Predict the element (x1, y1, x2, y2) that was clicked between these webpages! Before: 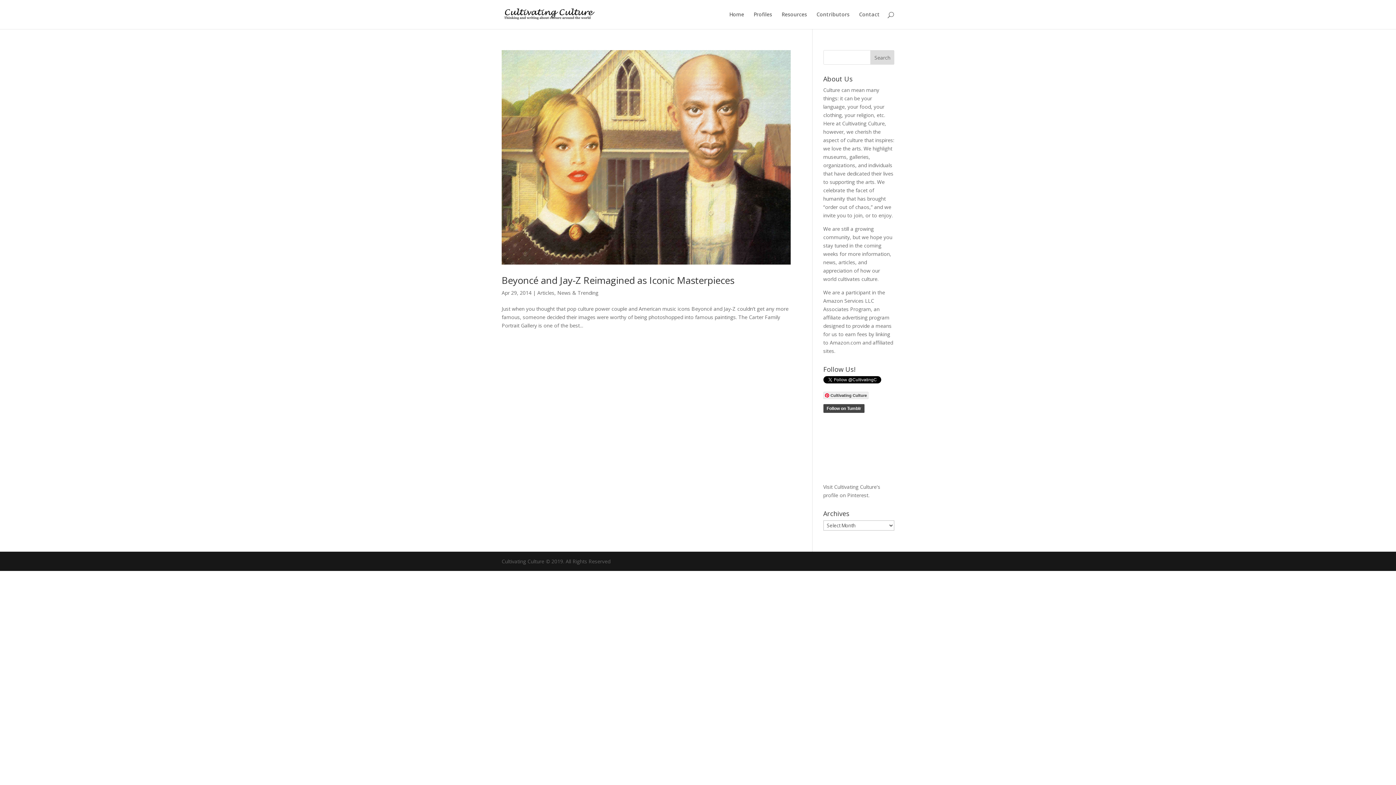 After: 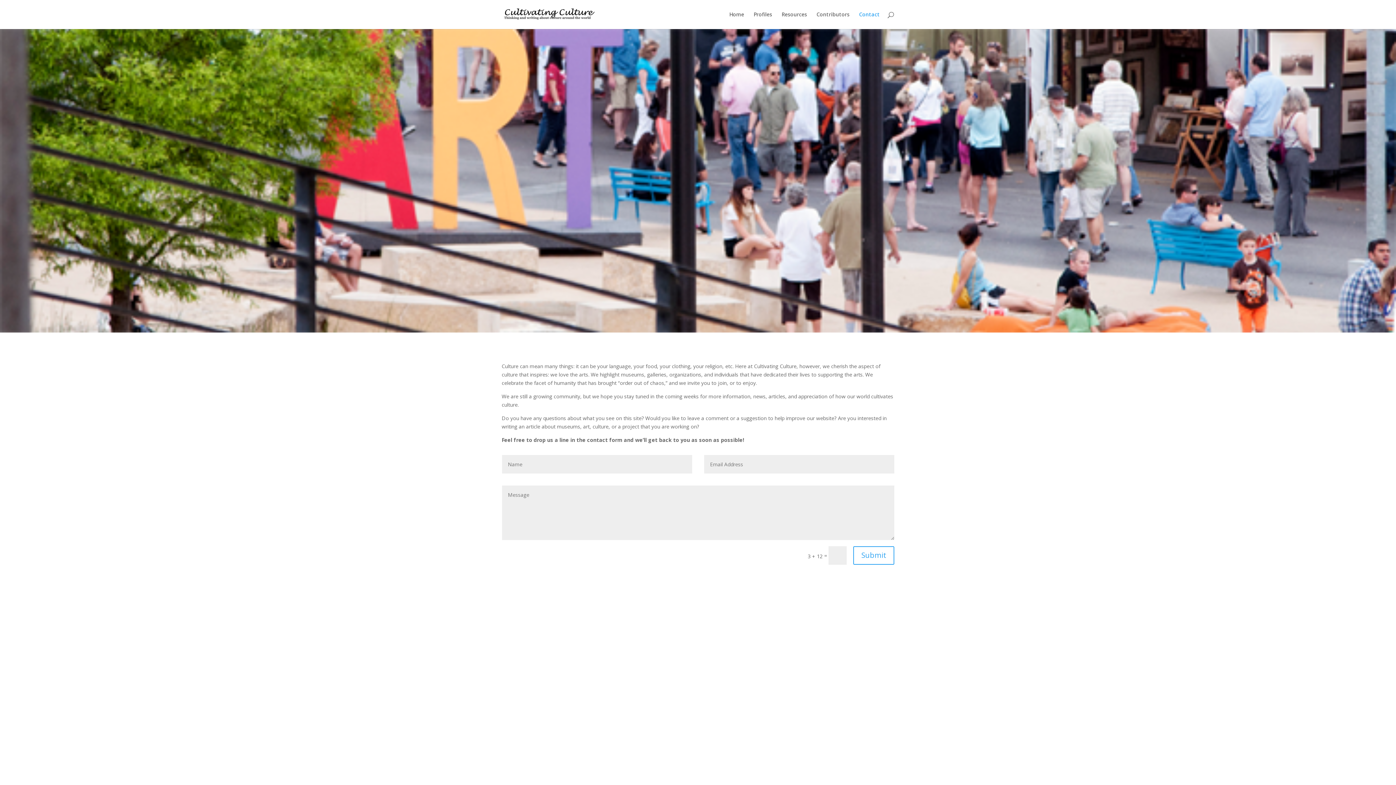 Action: label: Contact bbox: (859, 12, 880, 29)